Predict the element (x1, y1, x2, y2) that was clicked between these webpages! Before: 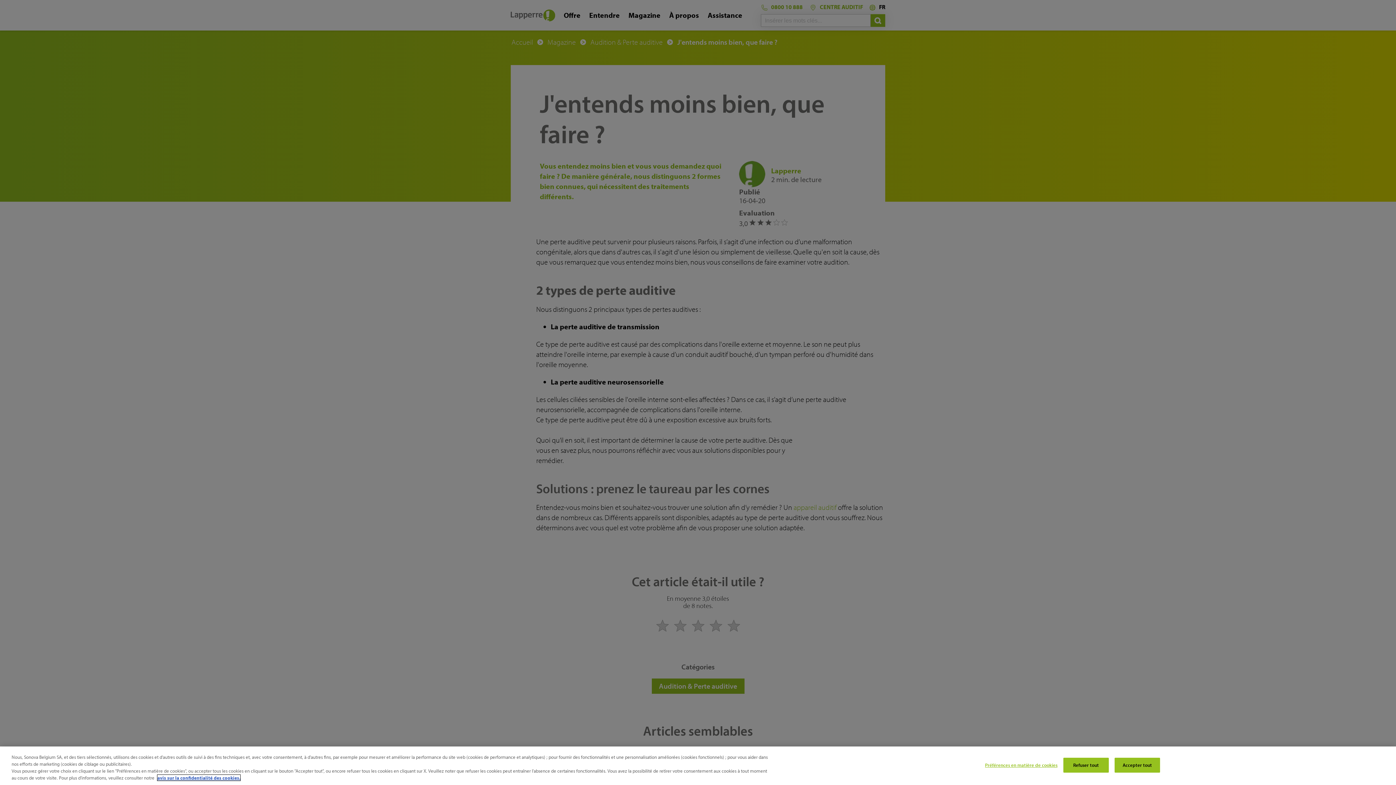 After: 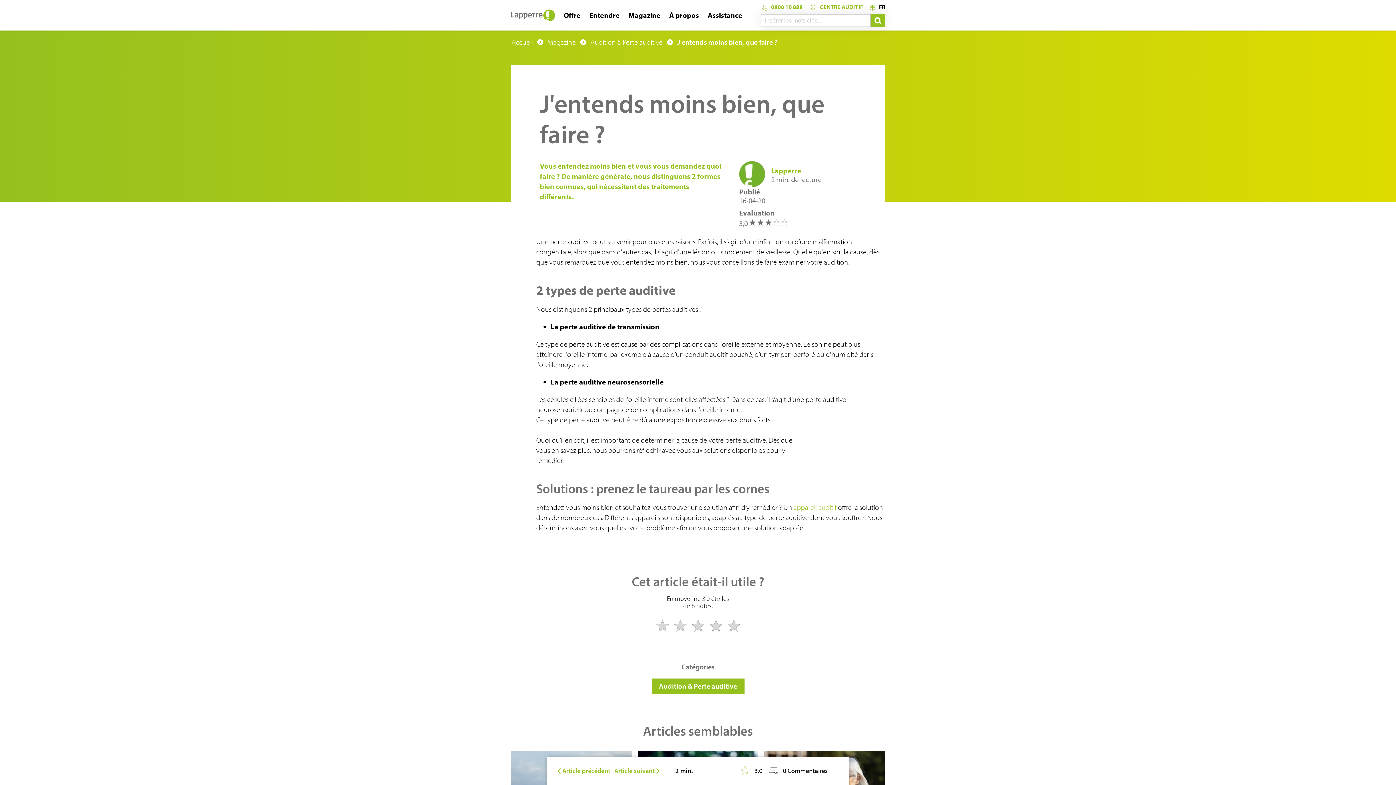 Action: label: Accepter tout bbox: (1114, 758, 1160, 773)